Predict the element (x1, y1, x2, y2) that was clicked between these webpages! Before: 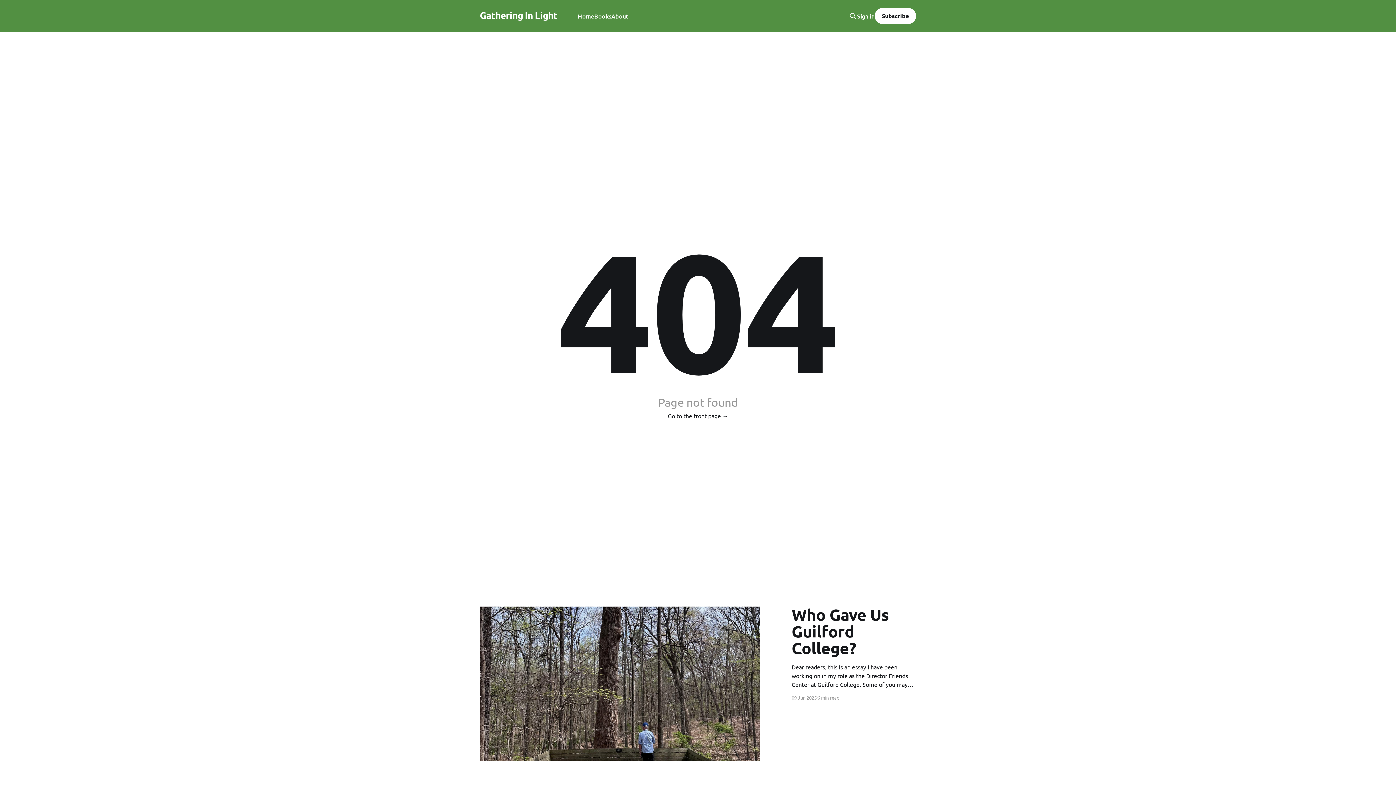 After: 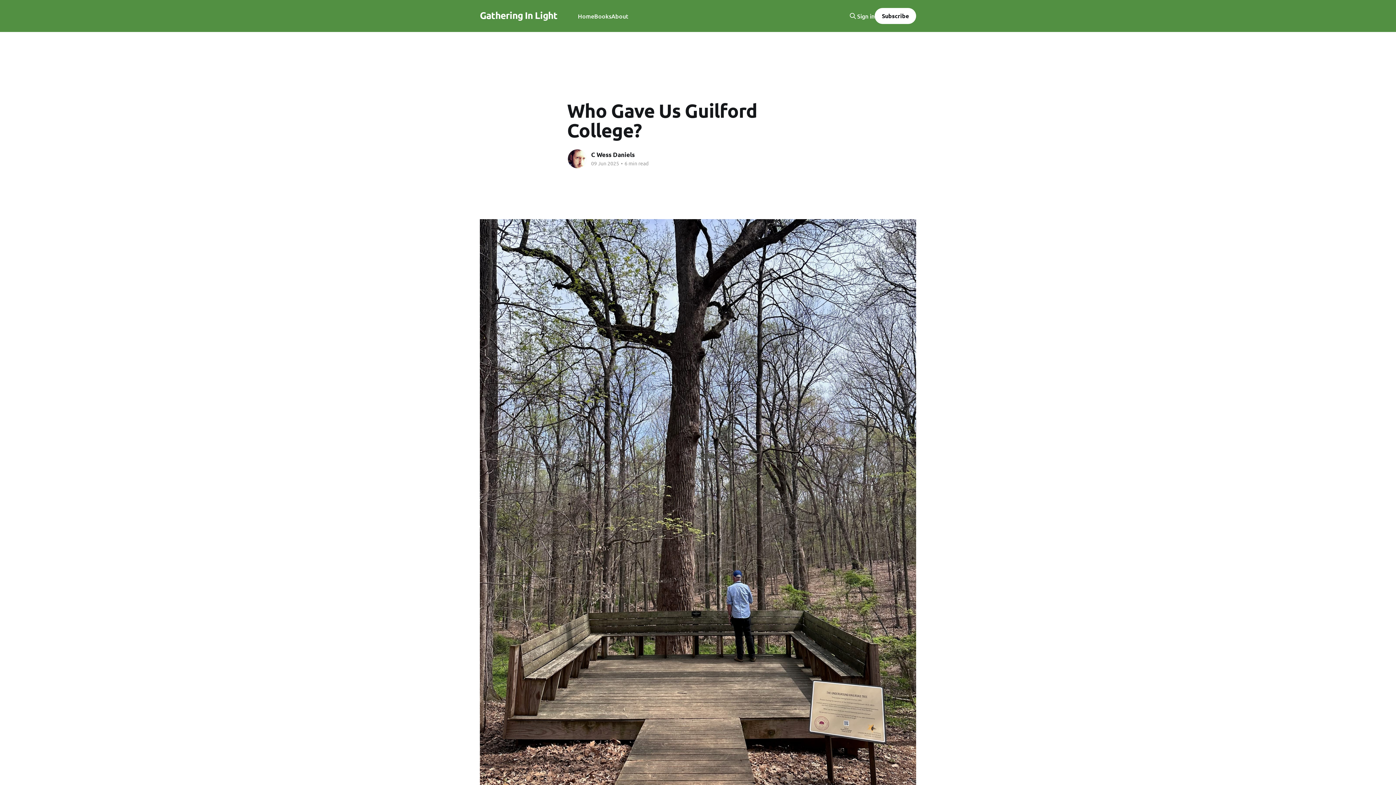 Action: bbox: (480, 606, 760, 761)